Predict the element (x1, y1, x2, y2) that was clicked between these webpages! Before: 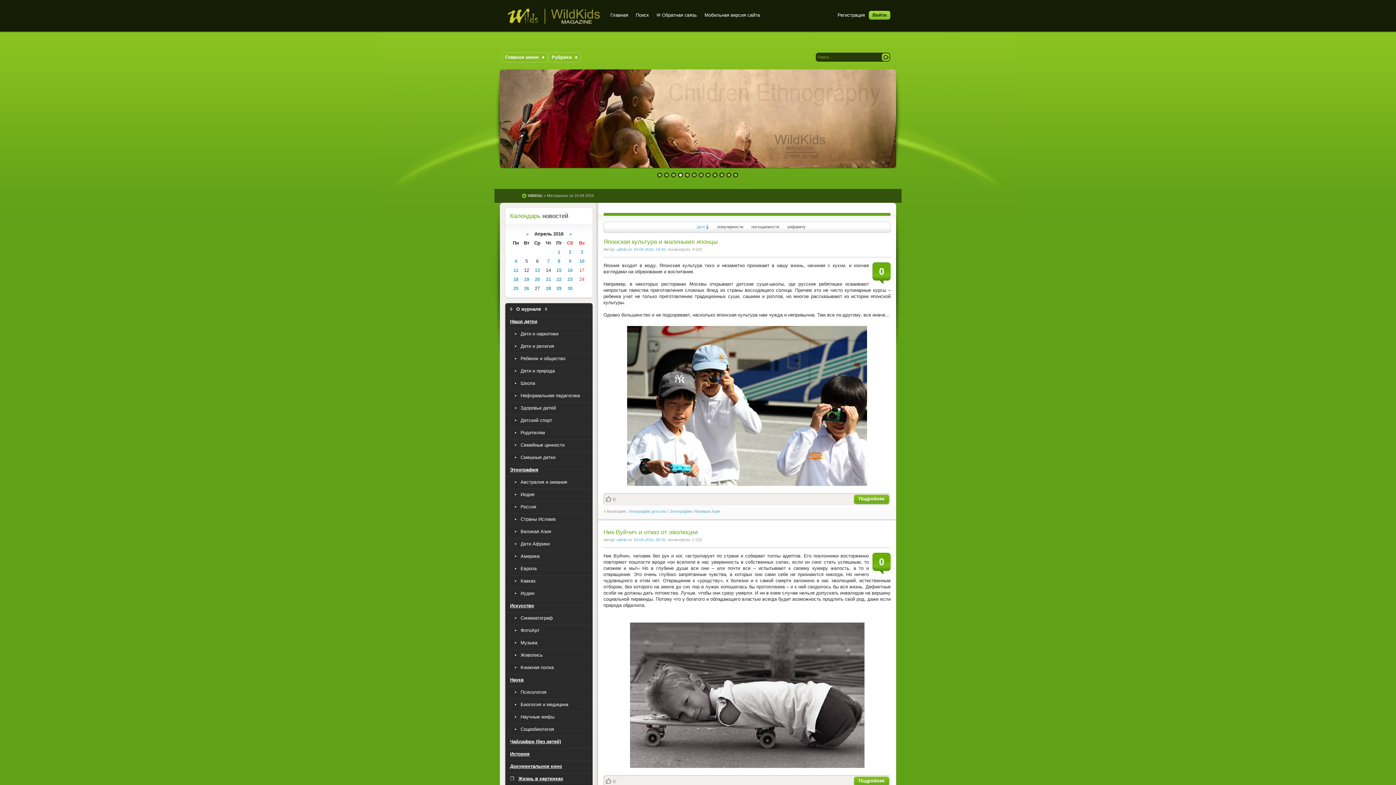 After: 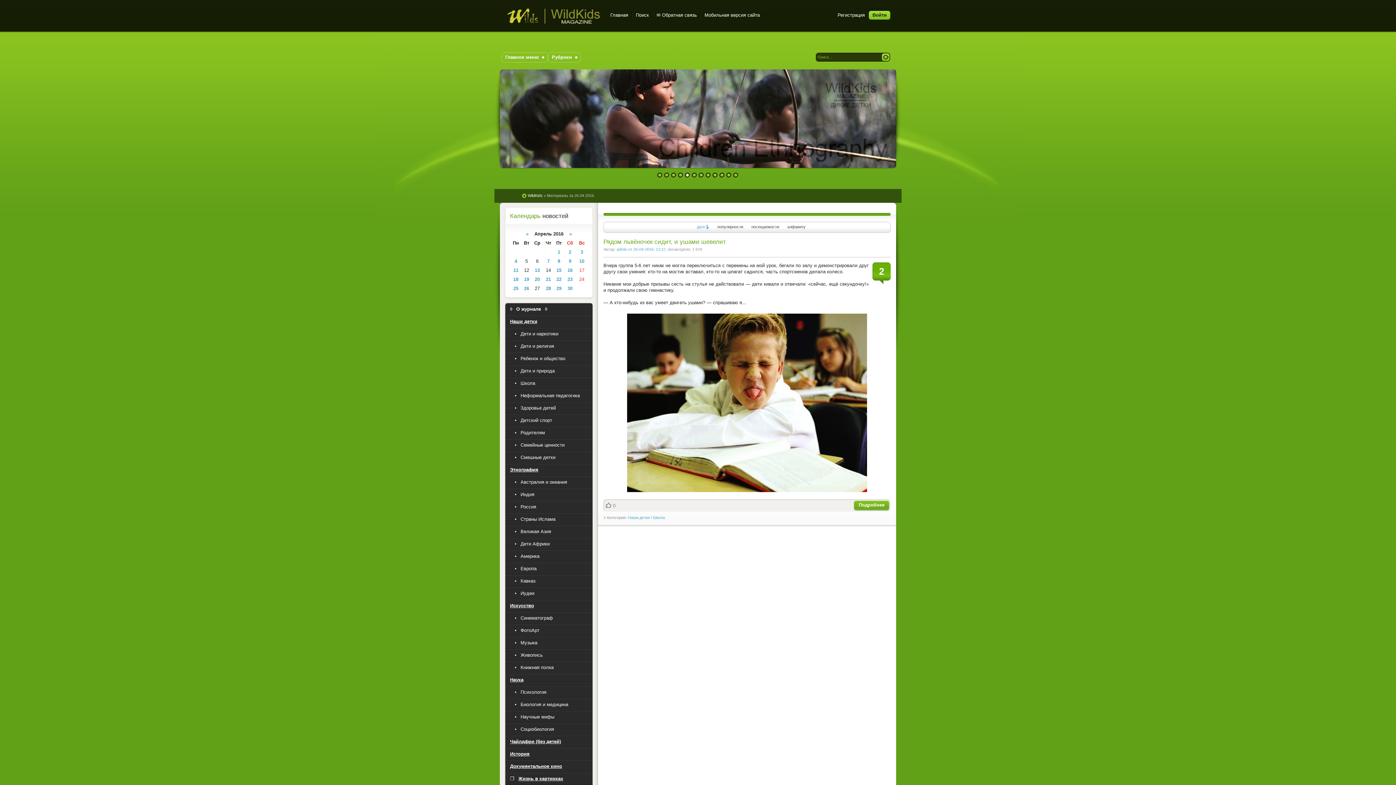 Action: bbox: (524, 285, 529, 291) label: 26